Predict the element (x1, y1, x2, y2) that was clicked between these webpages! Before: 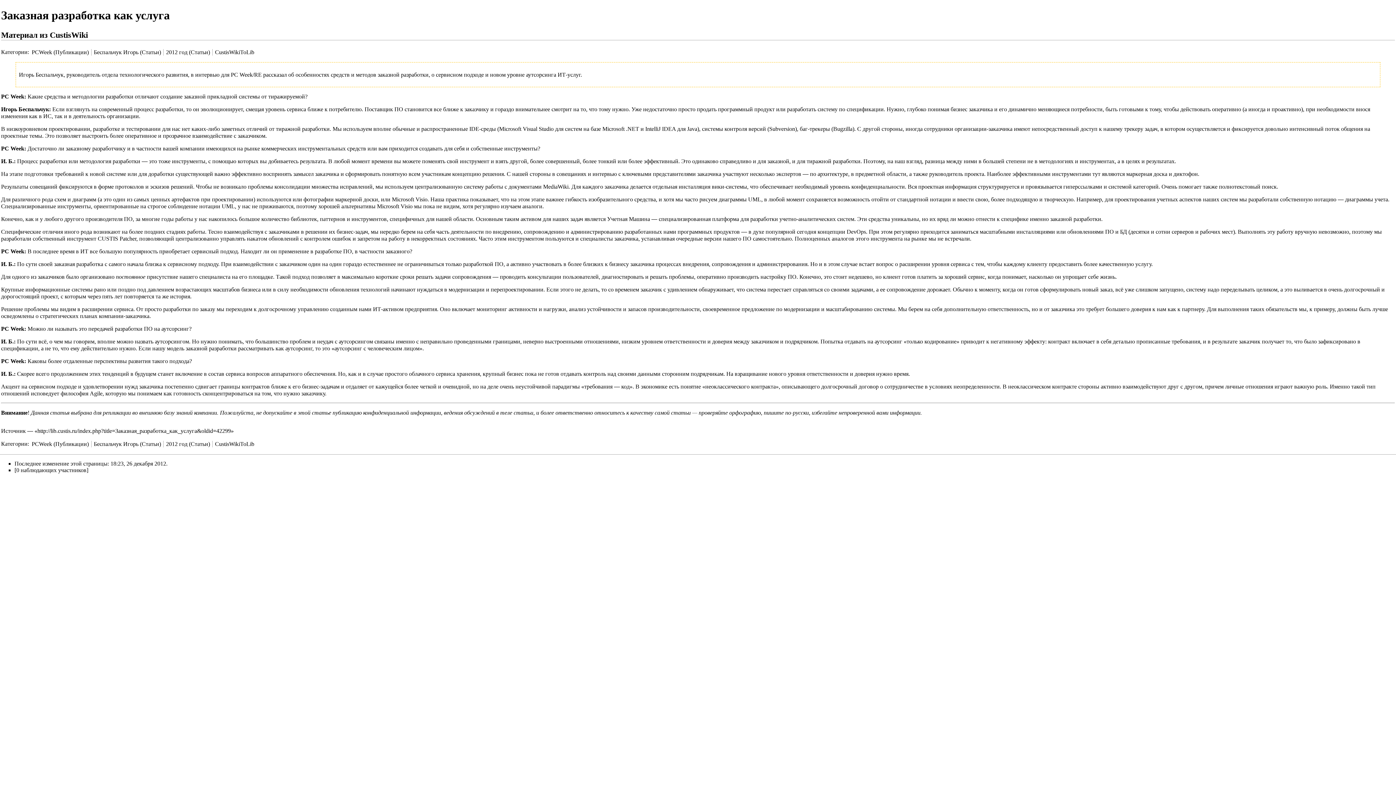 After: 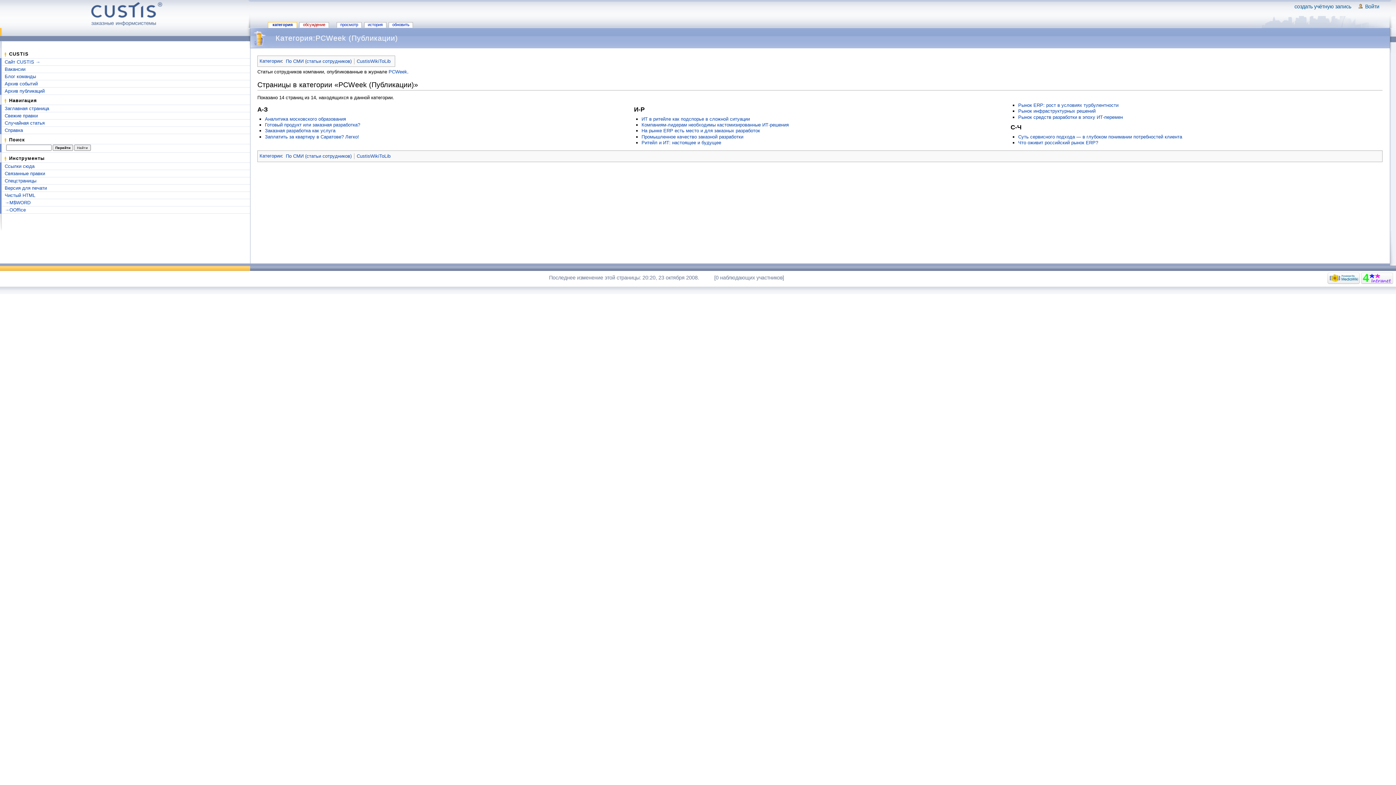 Action: label: PCWeek (Публикации) bbox: (31, 441, 88, 447)